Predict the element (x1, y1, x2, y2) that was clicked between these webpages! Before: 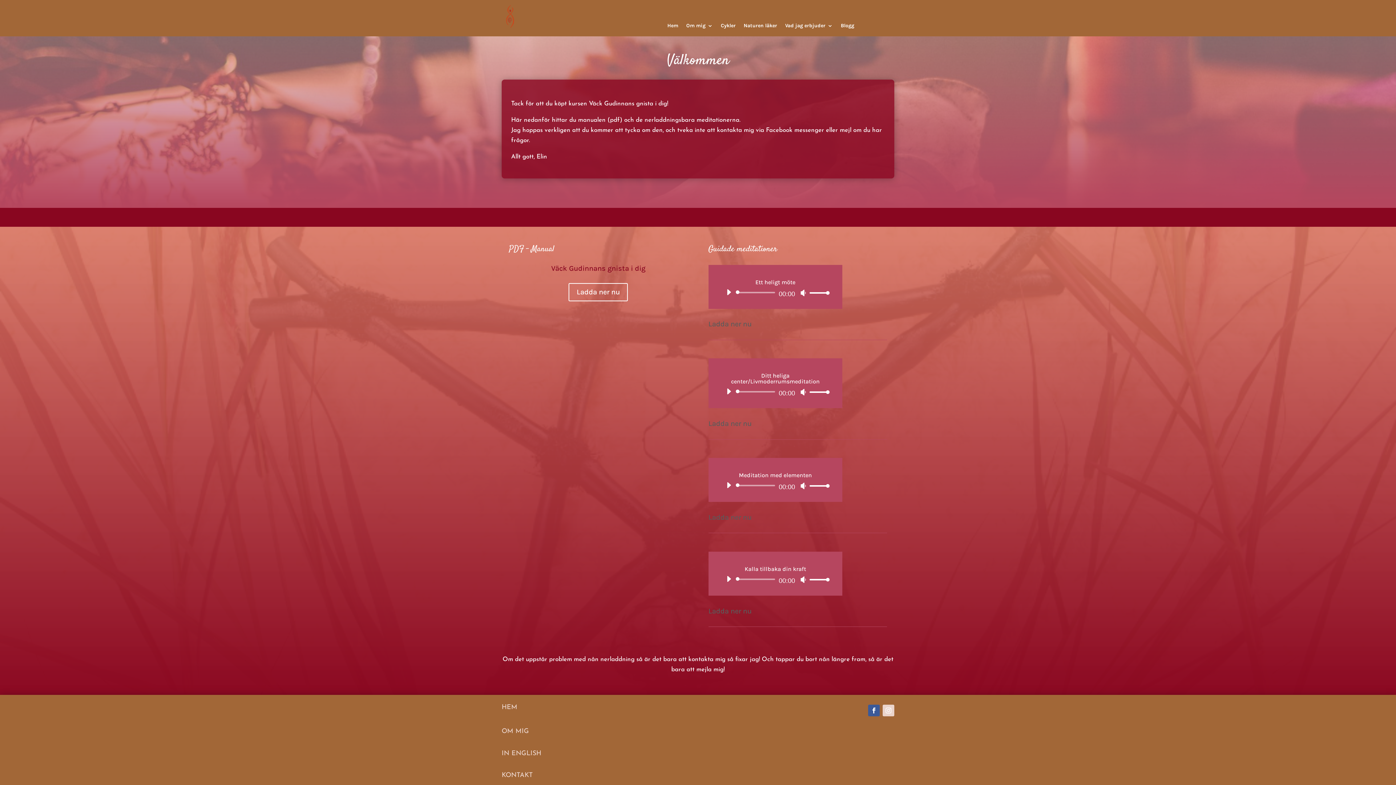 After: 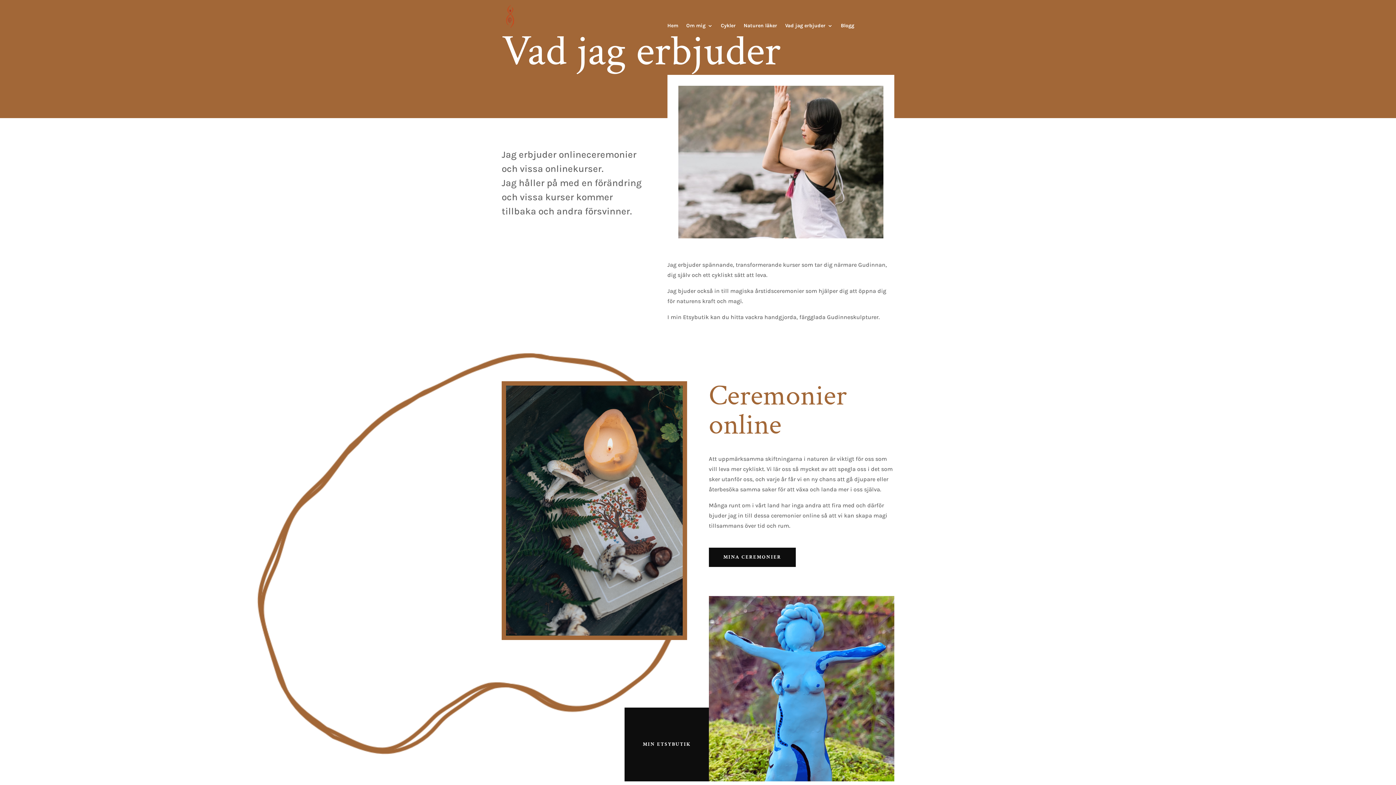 Action: label: Vad jag erbjuder bbox: (785, 23, 833, 31)